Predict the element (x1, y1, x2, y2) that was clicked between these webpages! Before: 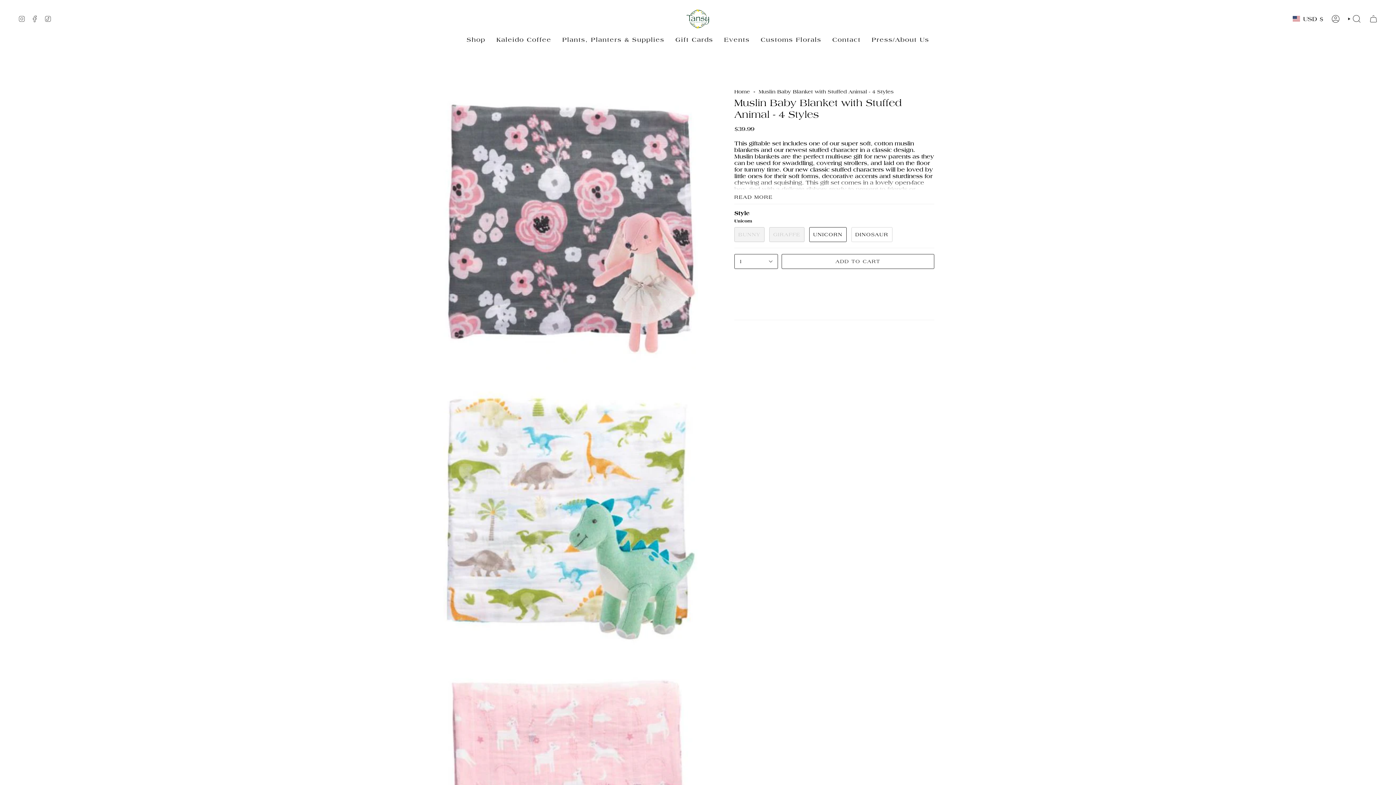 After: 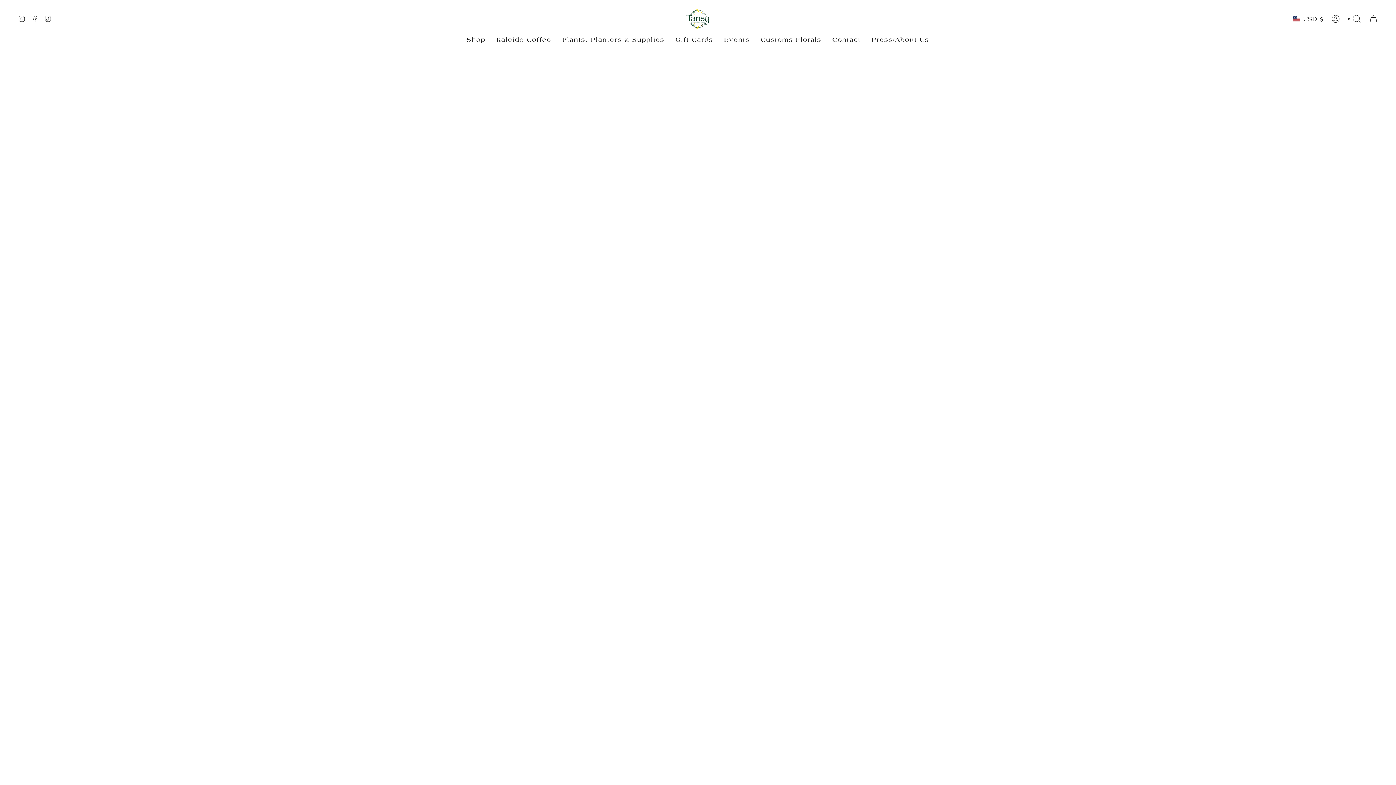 Action: bbox: (670, 30, 718, 48) label: Gift Cards